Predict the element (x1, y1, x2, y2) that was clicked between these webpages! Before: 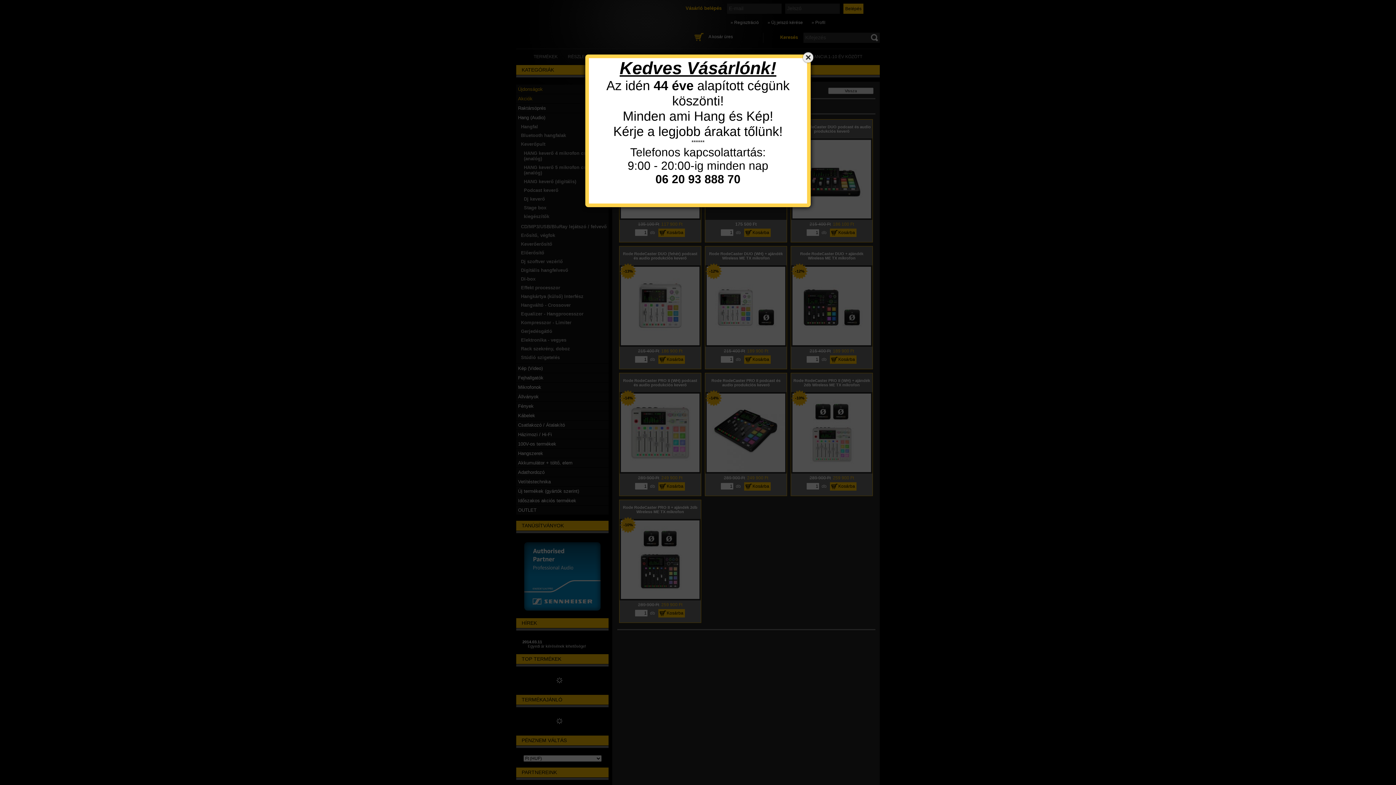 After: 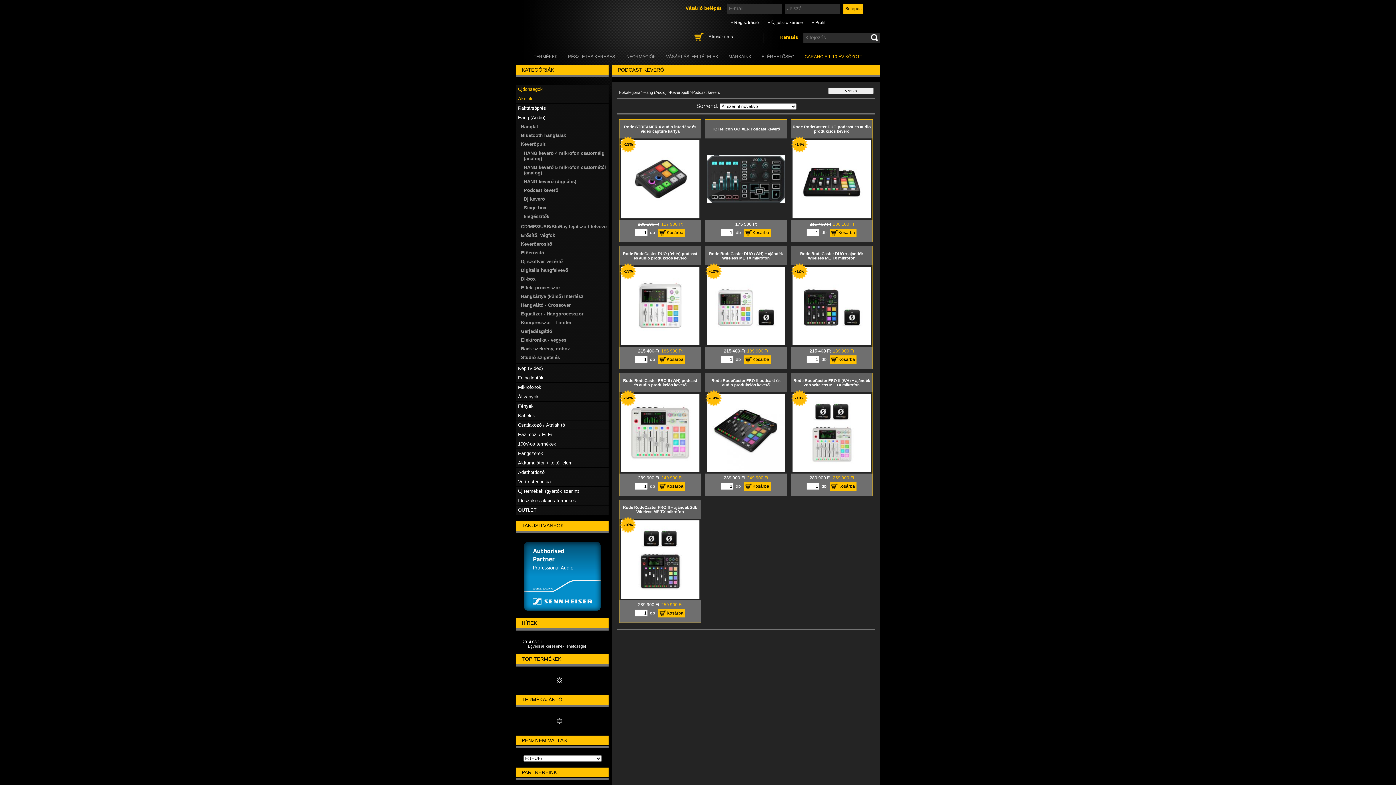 Action: bbox: (801, 50, 814, 63)